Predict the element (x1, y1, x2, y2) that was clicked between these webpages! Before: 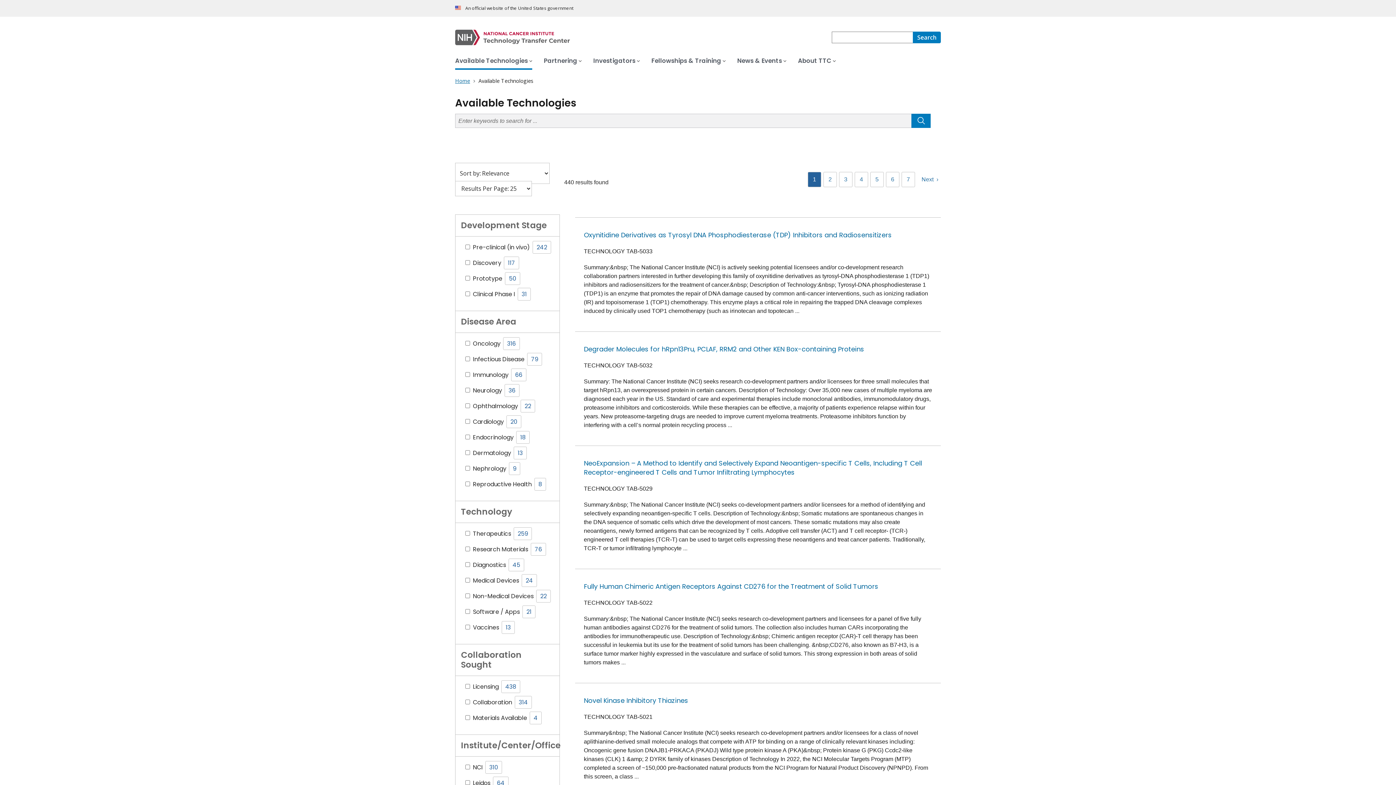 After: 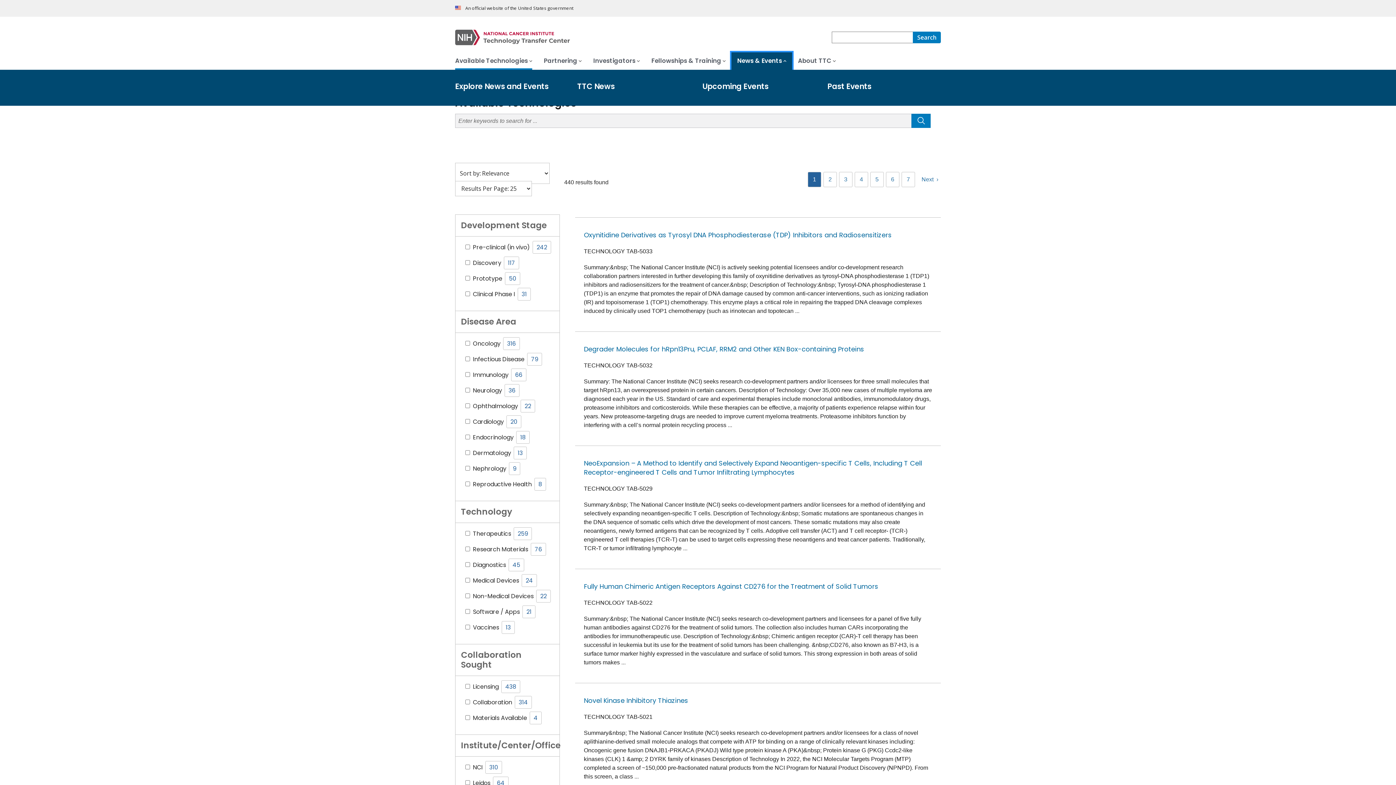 Action: label: News & Events bbox: (731, 52, 792, 69)